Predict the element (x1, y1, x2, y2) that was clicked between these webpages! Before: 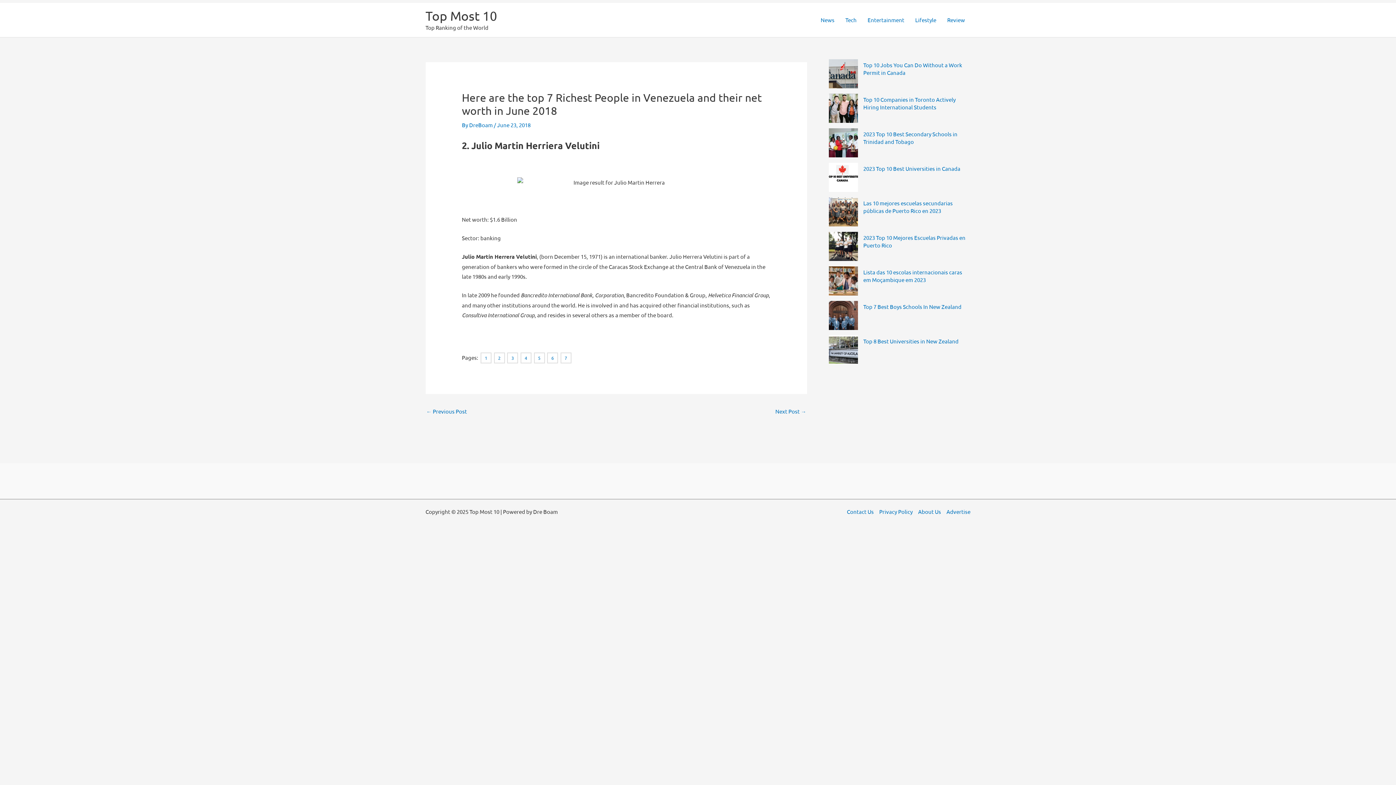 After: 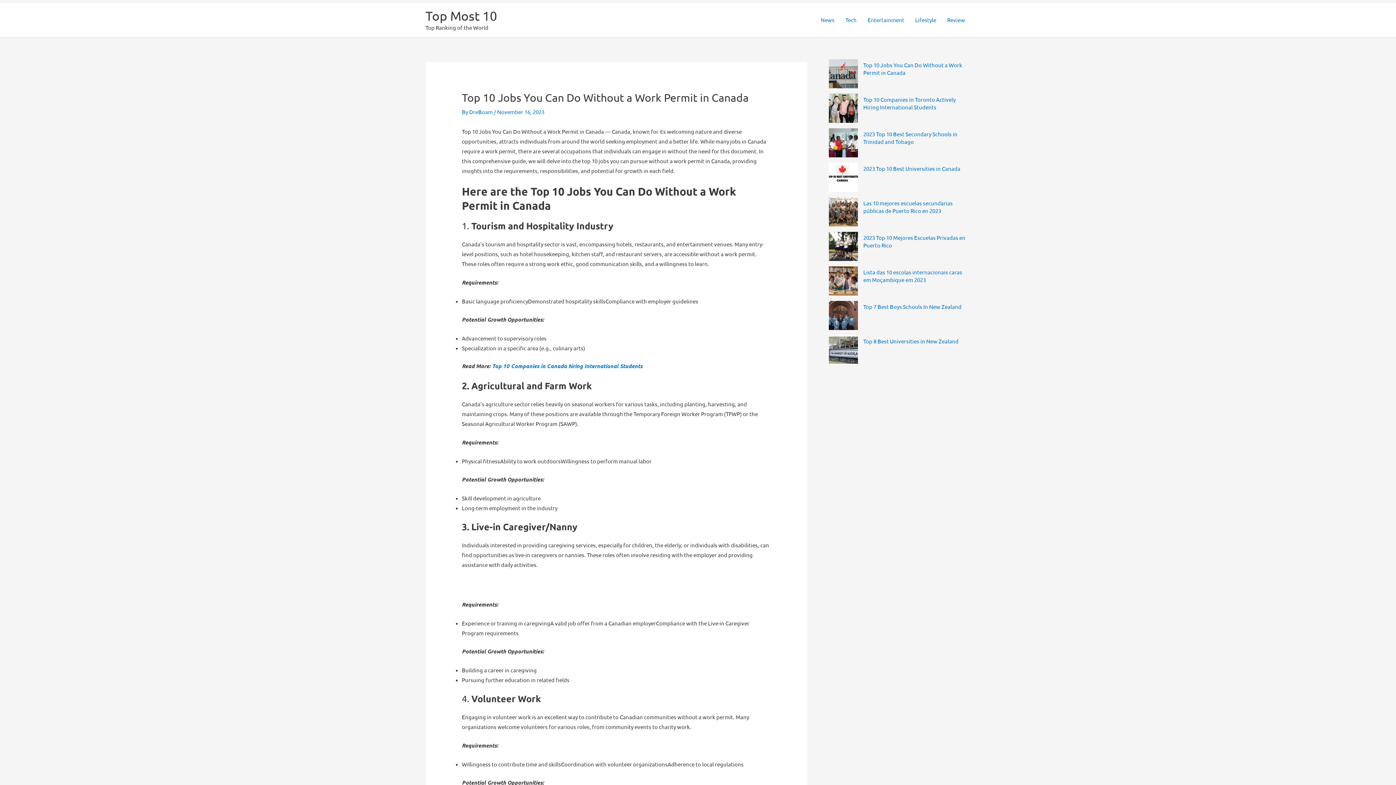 Action: bbox: (829, 59, 858, 88)